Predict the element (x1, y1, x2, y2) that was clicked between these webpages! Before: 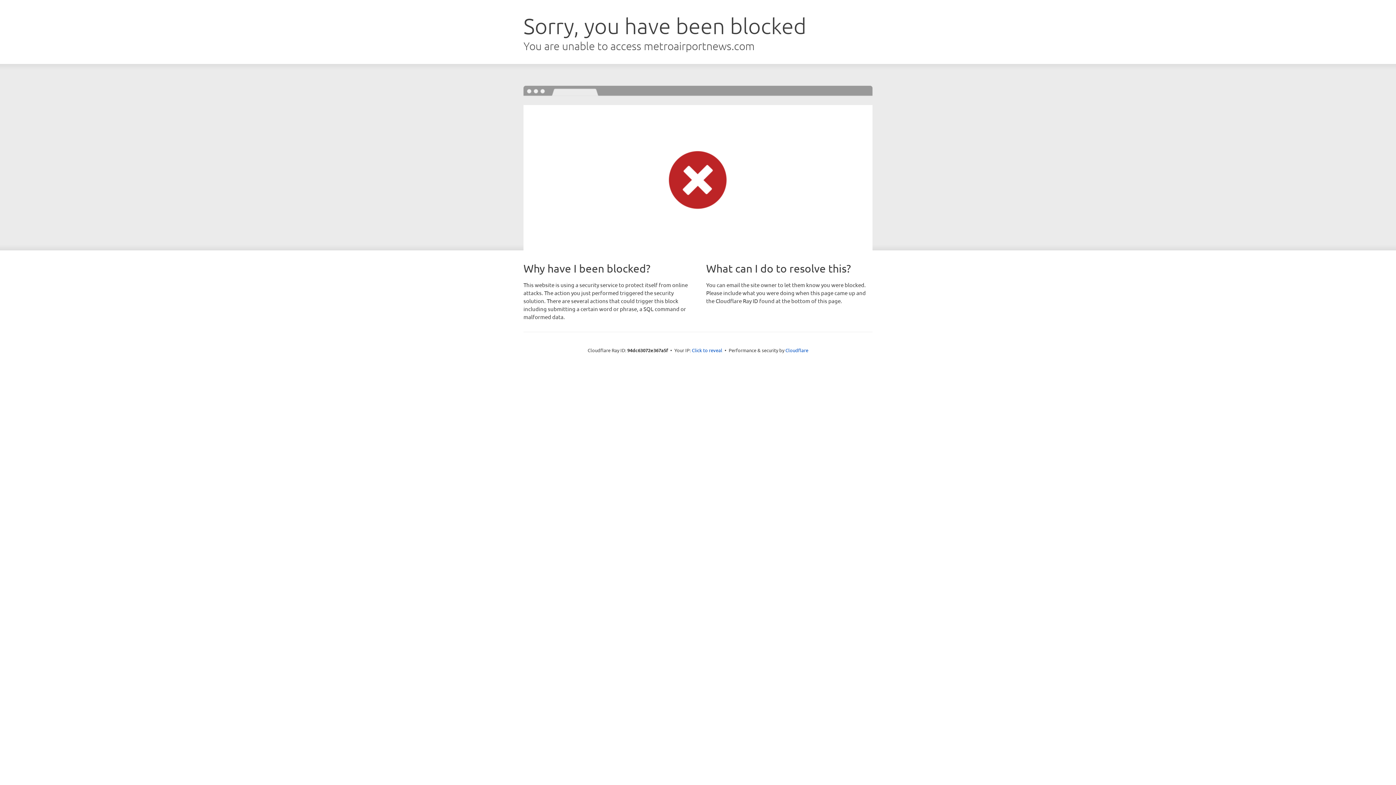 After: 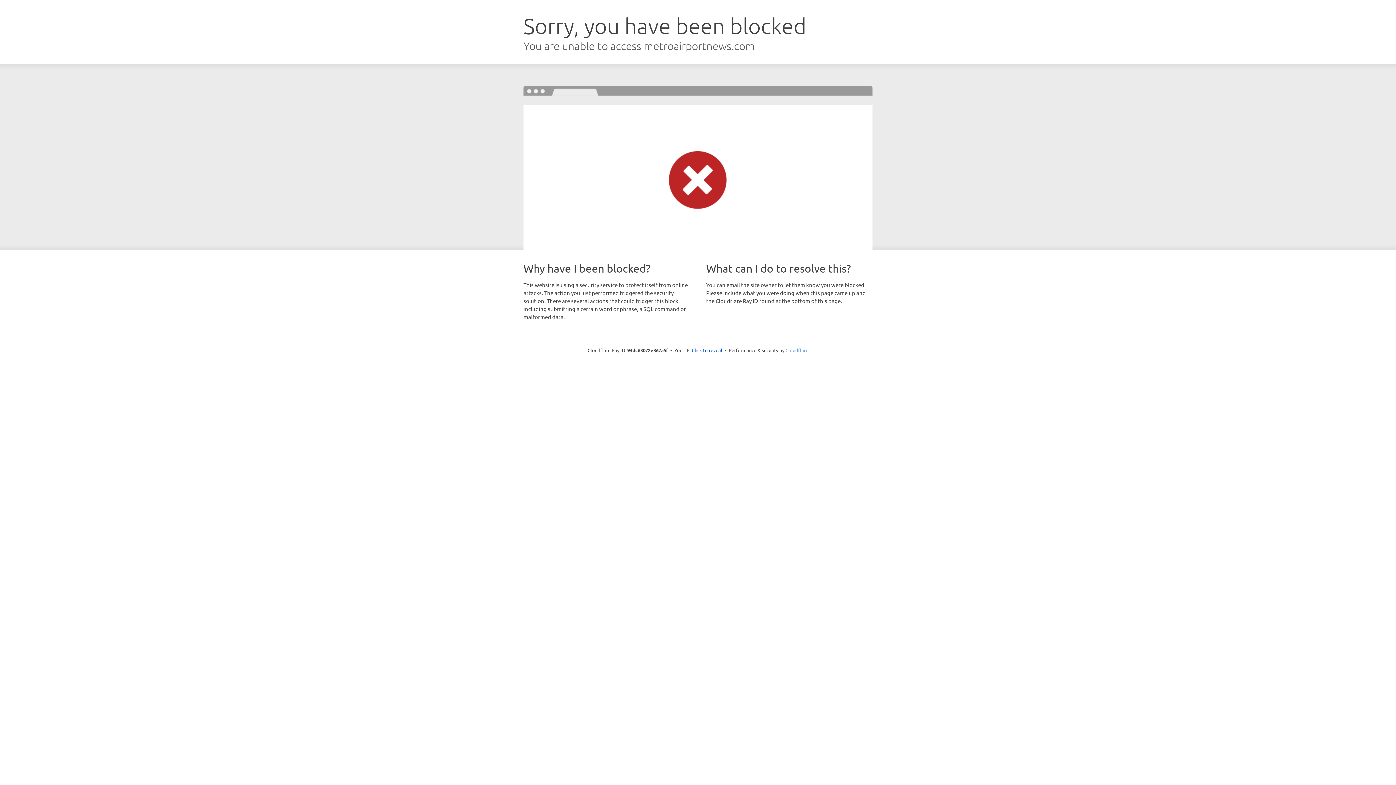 Action: bbox: (785, 347, 808, 353) label: Cloudflare